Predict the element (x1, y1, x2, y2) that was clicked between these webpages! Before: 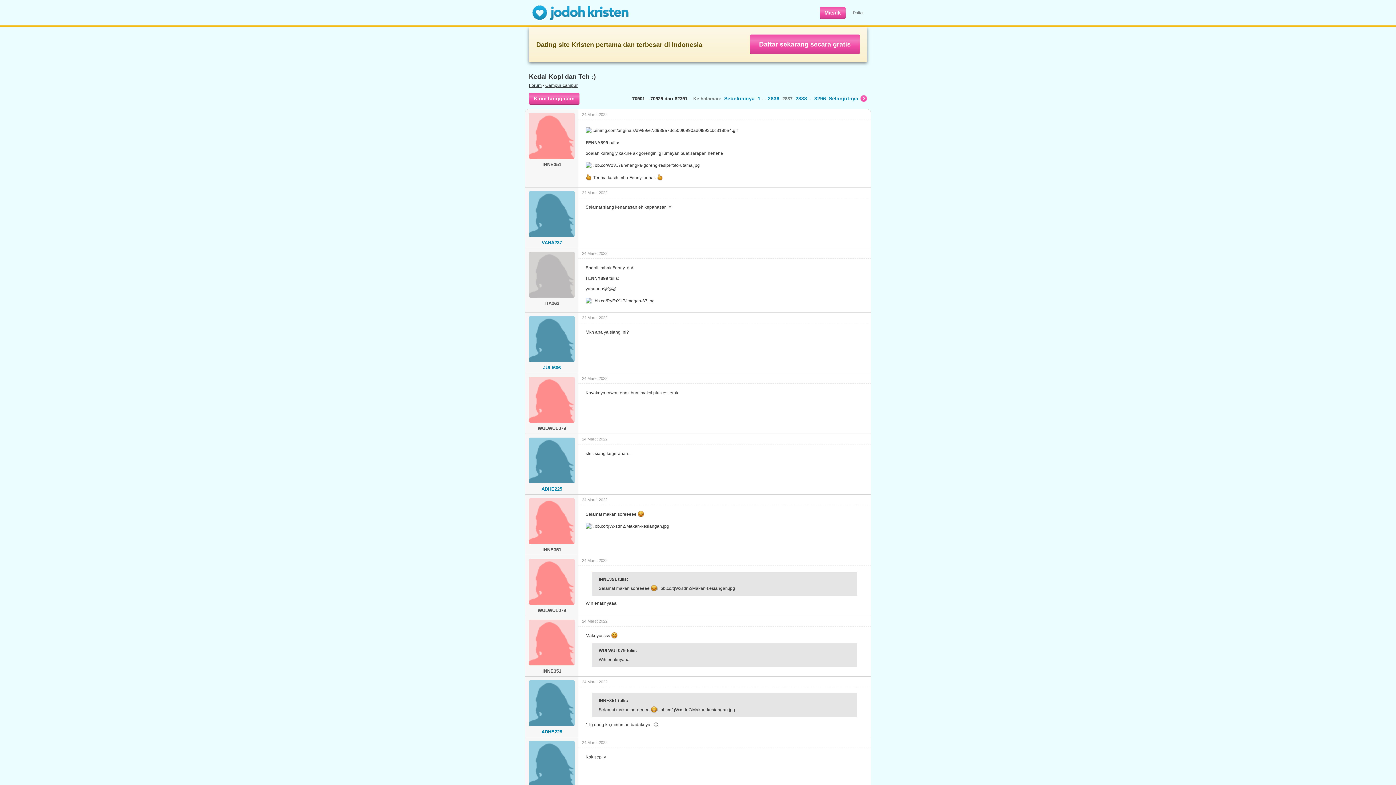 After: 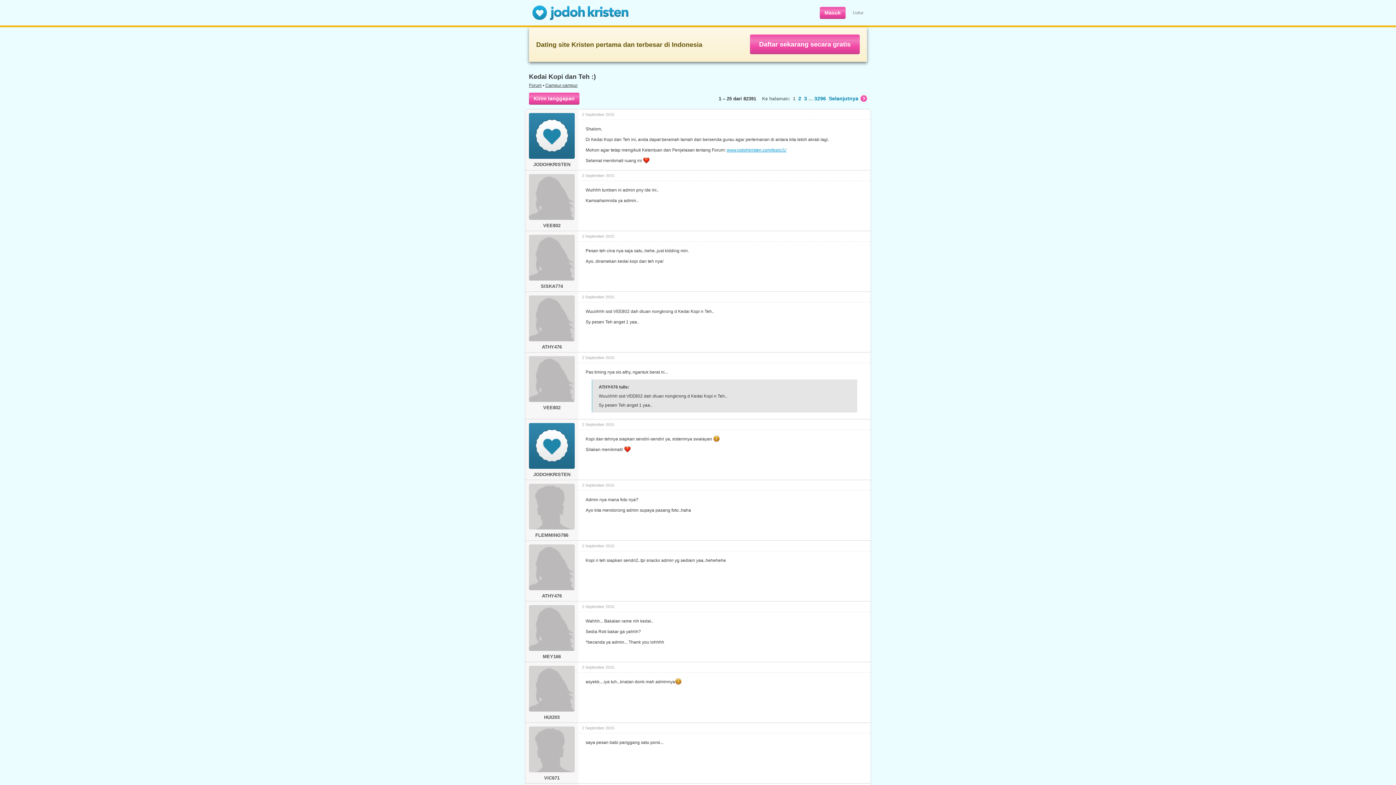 Action: bbox: (757, 95, 760, 101) label: 1